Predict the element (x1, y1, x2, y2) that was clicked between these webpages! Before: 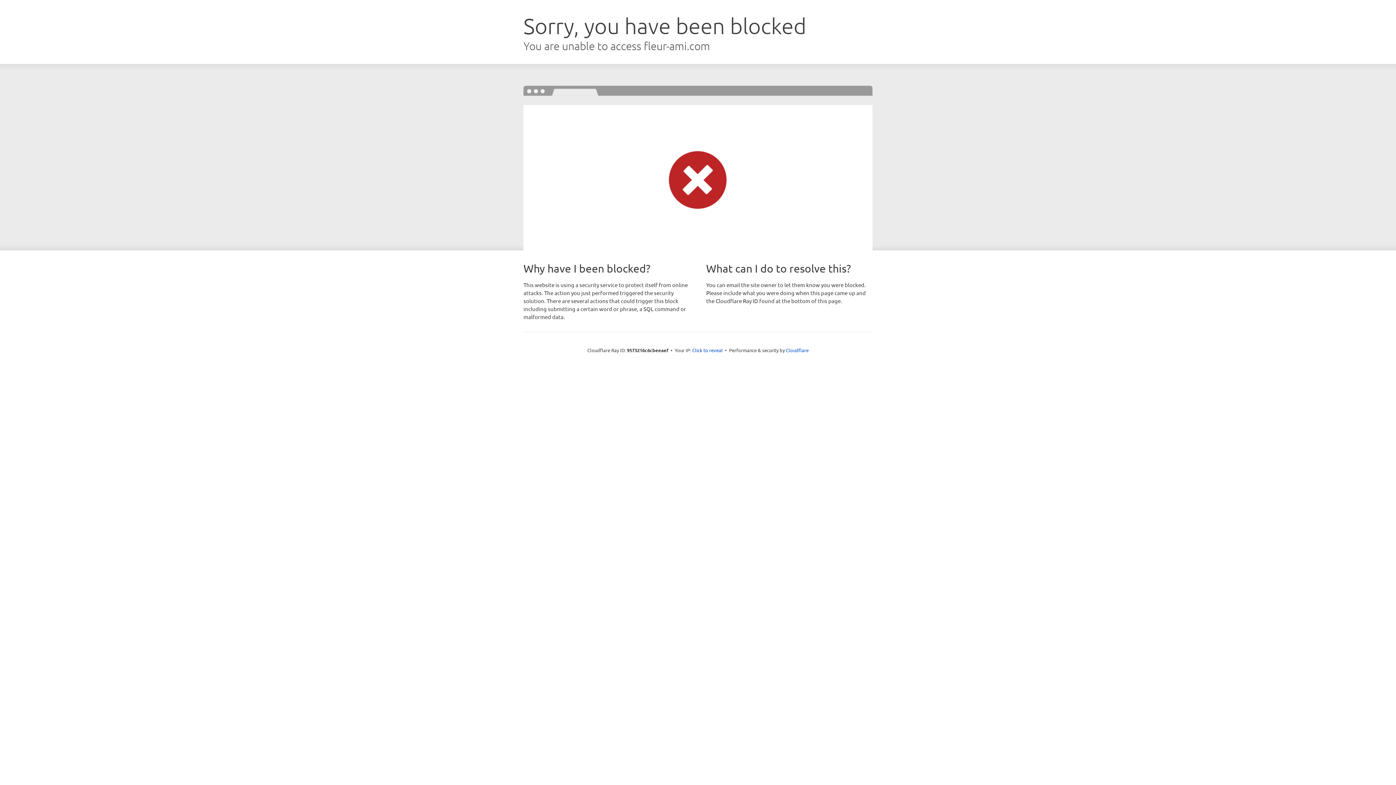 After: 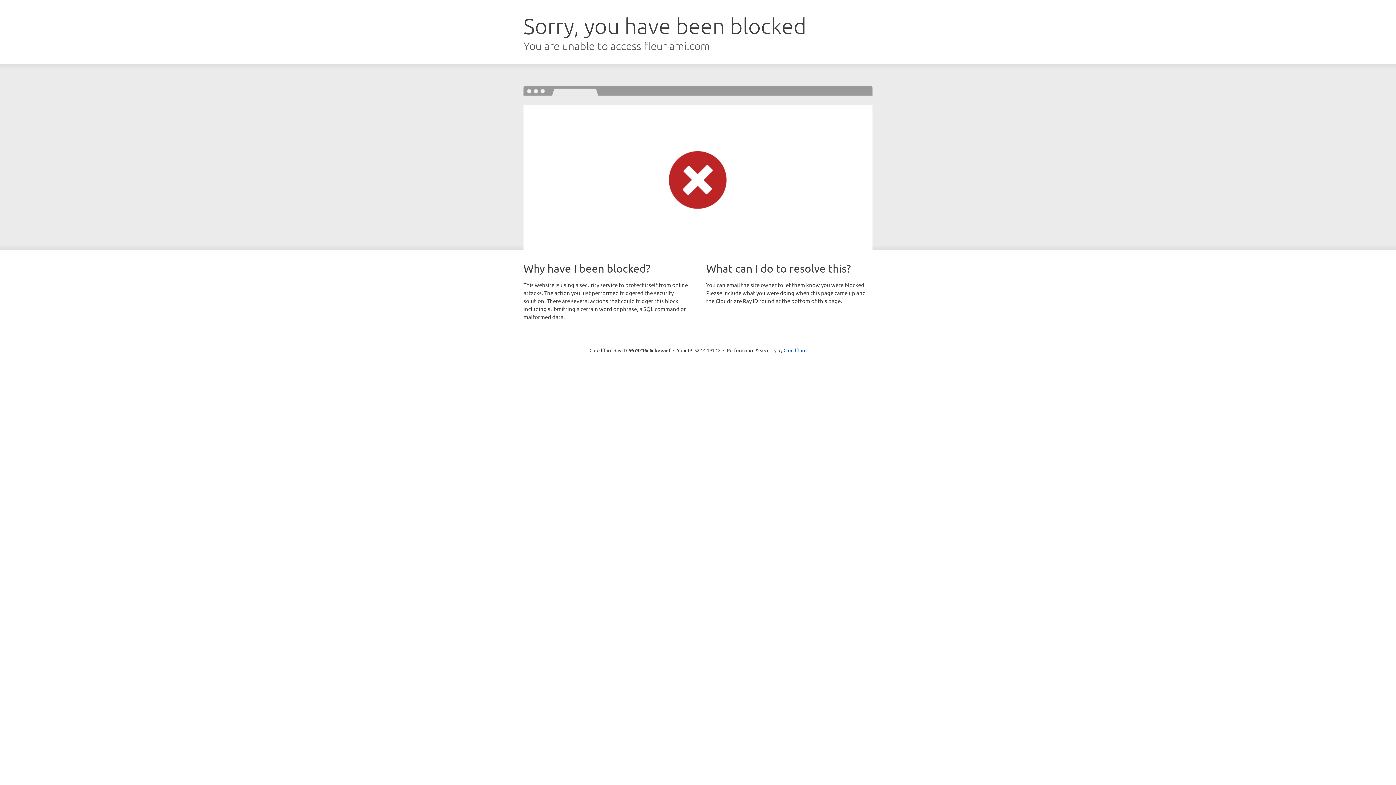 Action: label: Click to reveal bbox: (692, 346, 722, 353)